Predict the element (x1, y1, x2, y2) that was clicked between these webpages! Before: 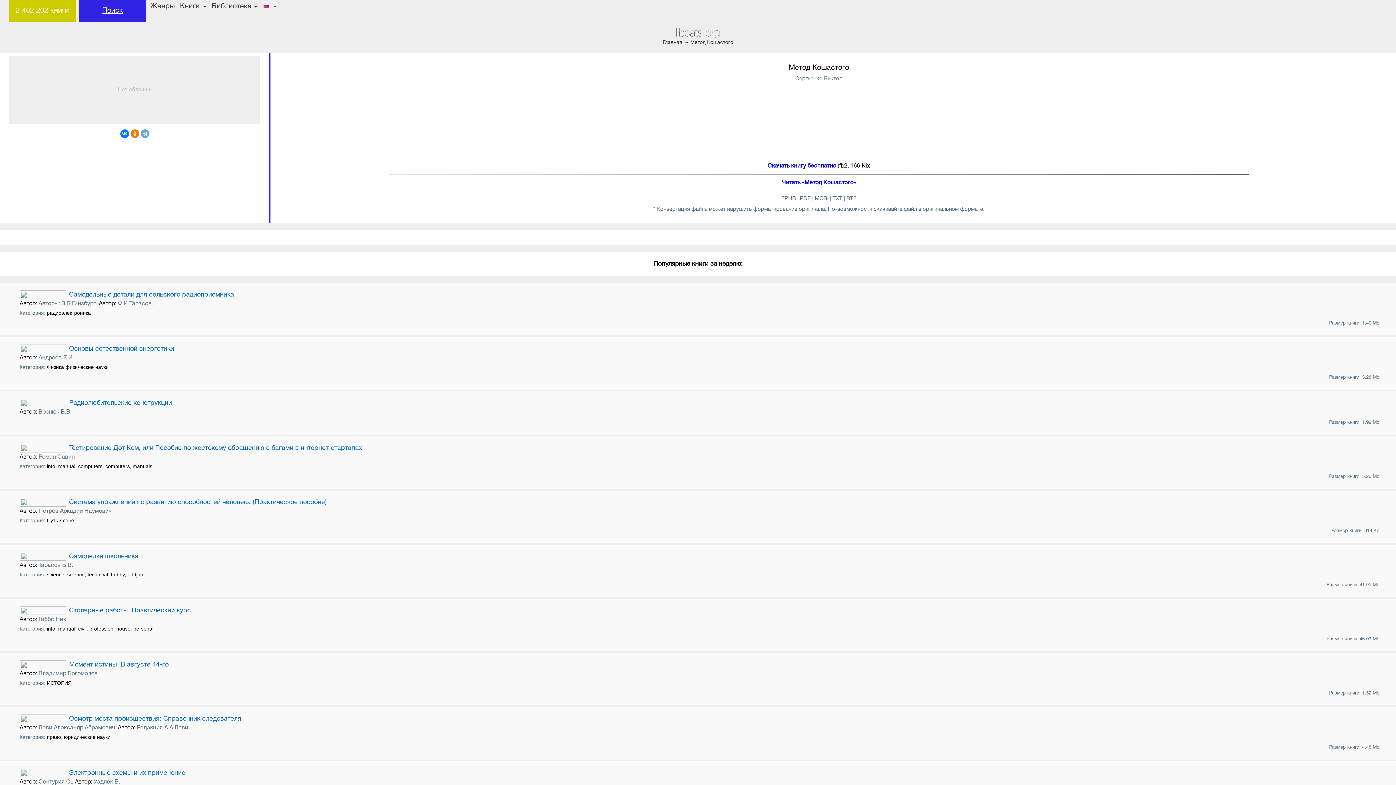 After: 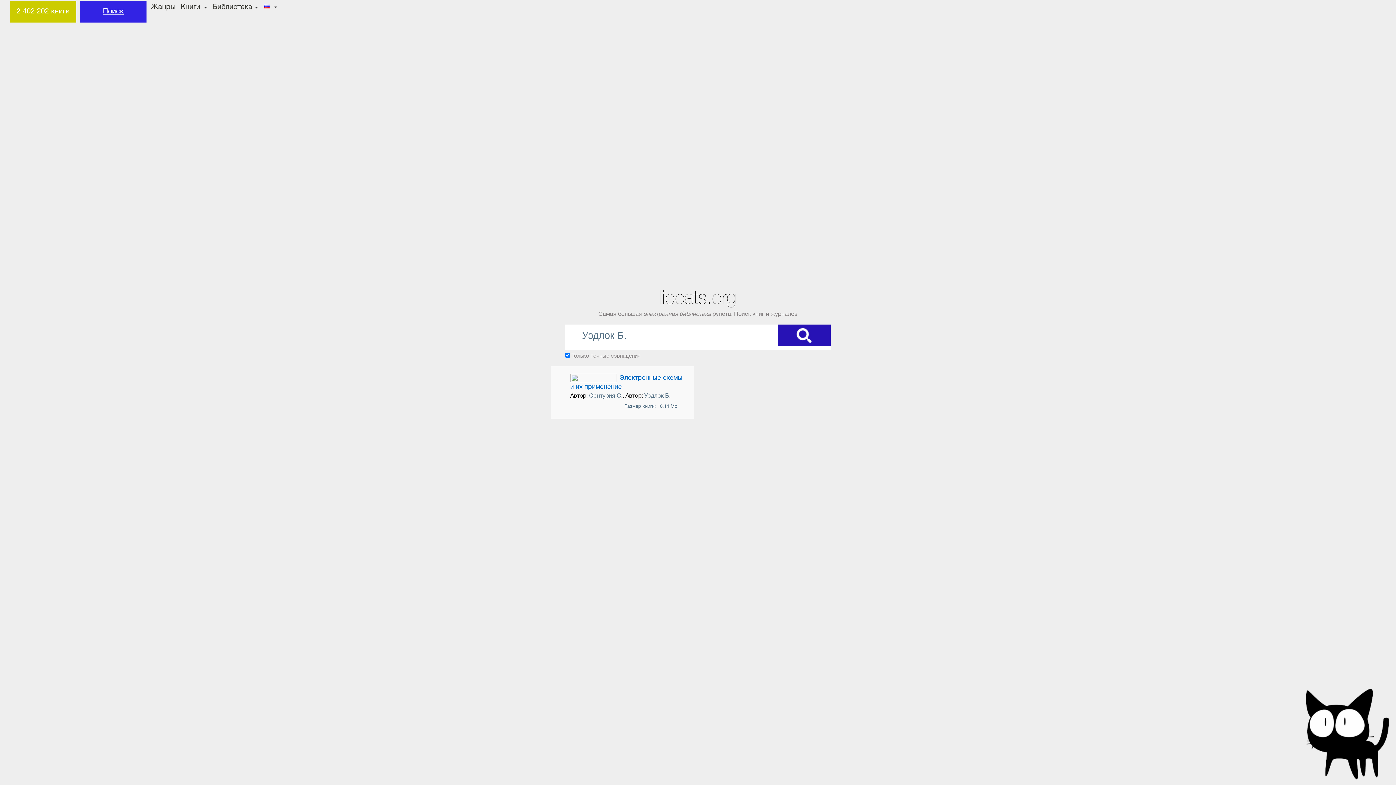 Action: bbox: (93, 780, 120, 785) label: Уэдлок Б.